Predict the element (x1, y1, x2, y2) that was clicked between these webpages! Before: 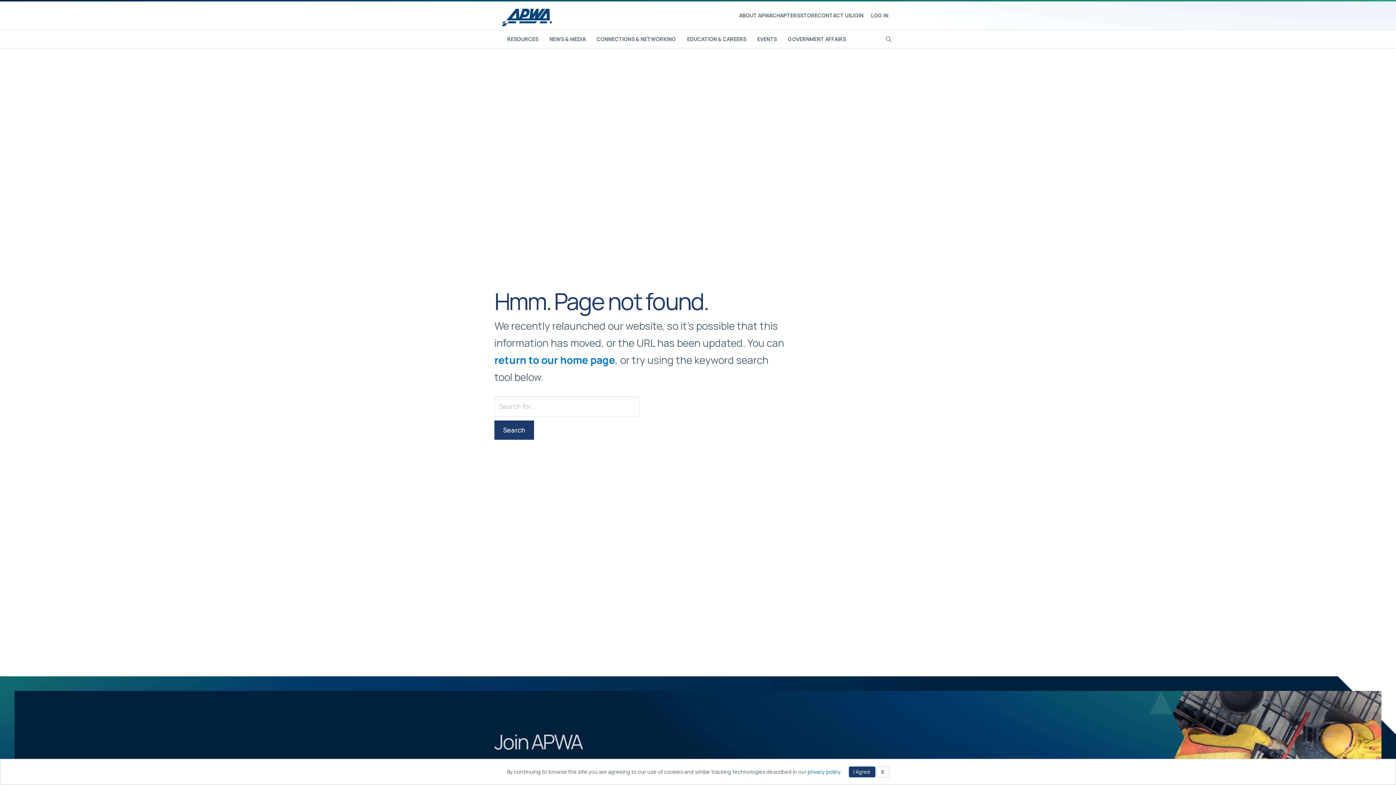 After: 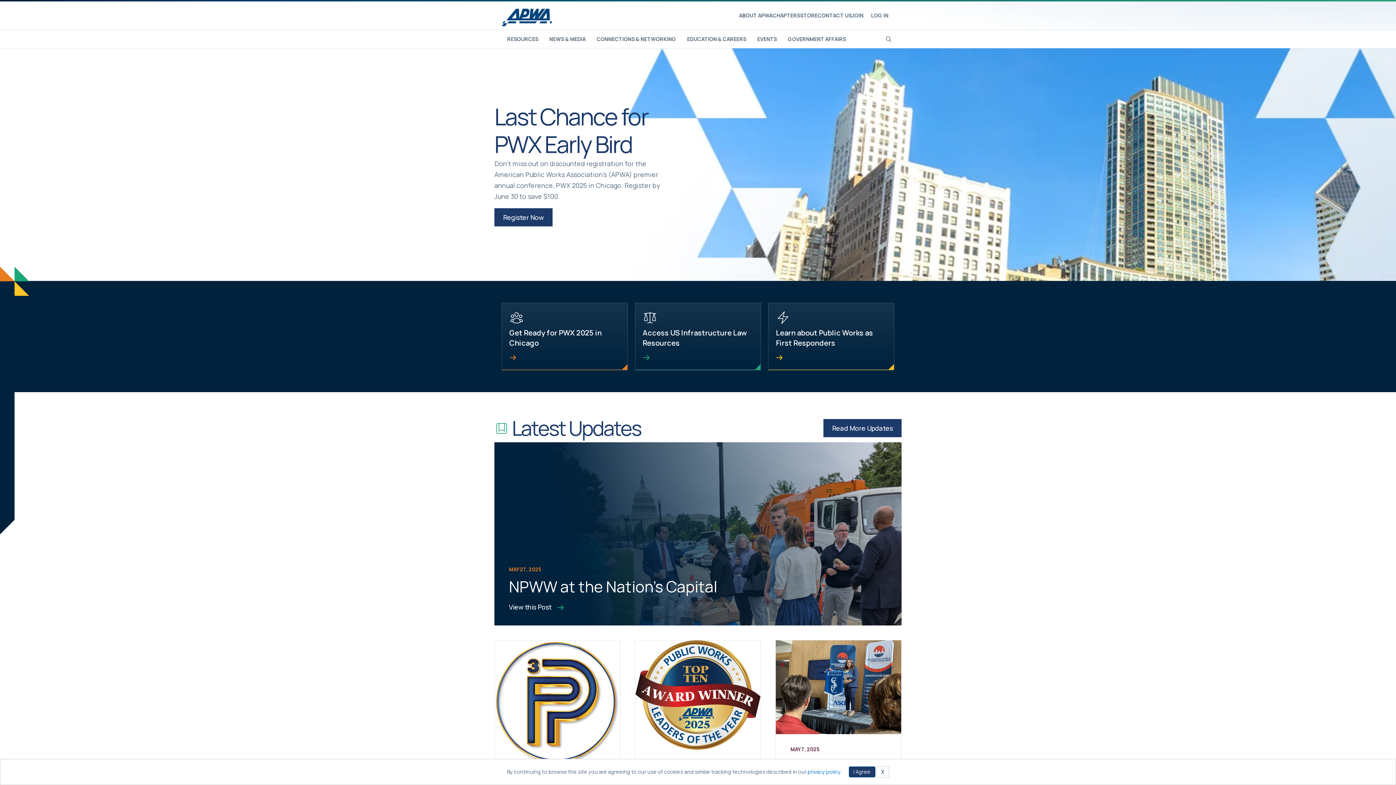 Action: label: return to our home page bbox: (494, 353, 615, 367)